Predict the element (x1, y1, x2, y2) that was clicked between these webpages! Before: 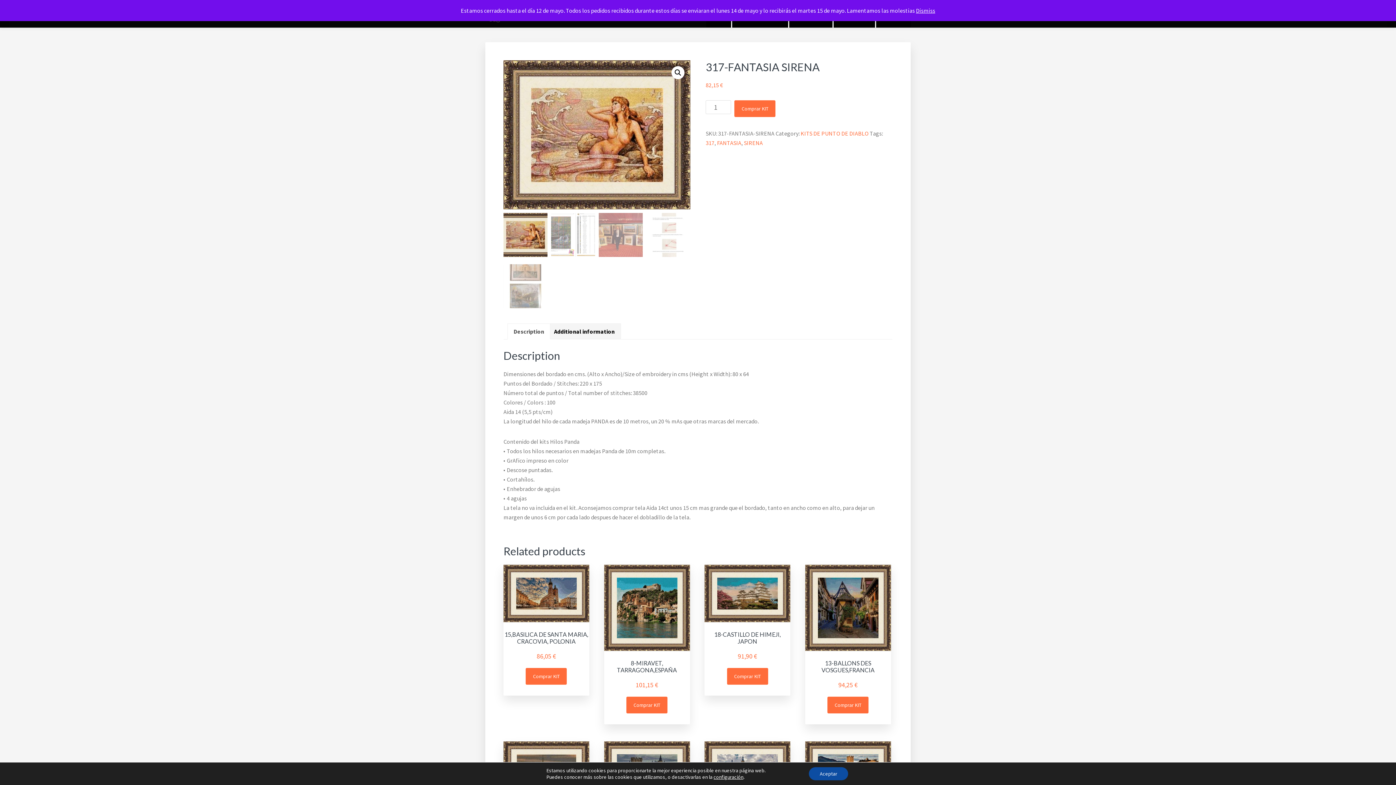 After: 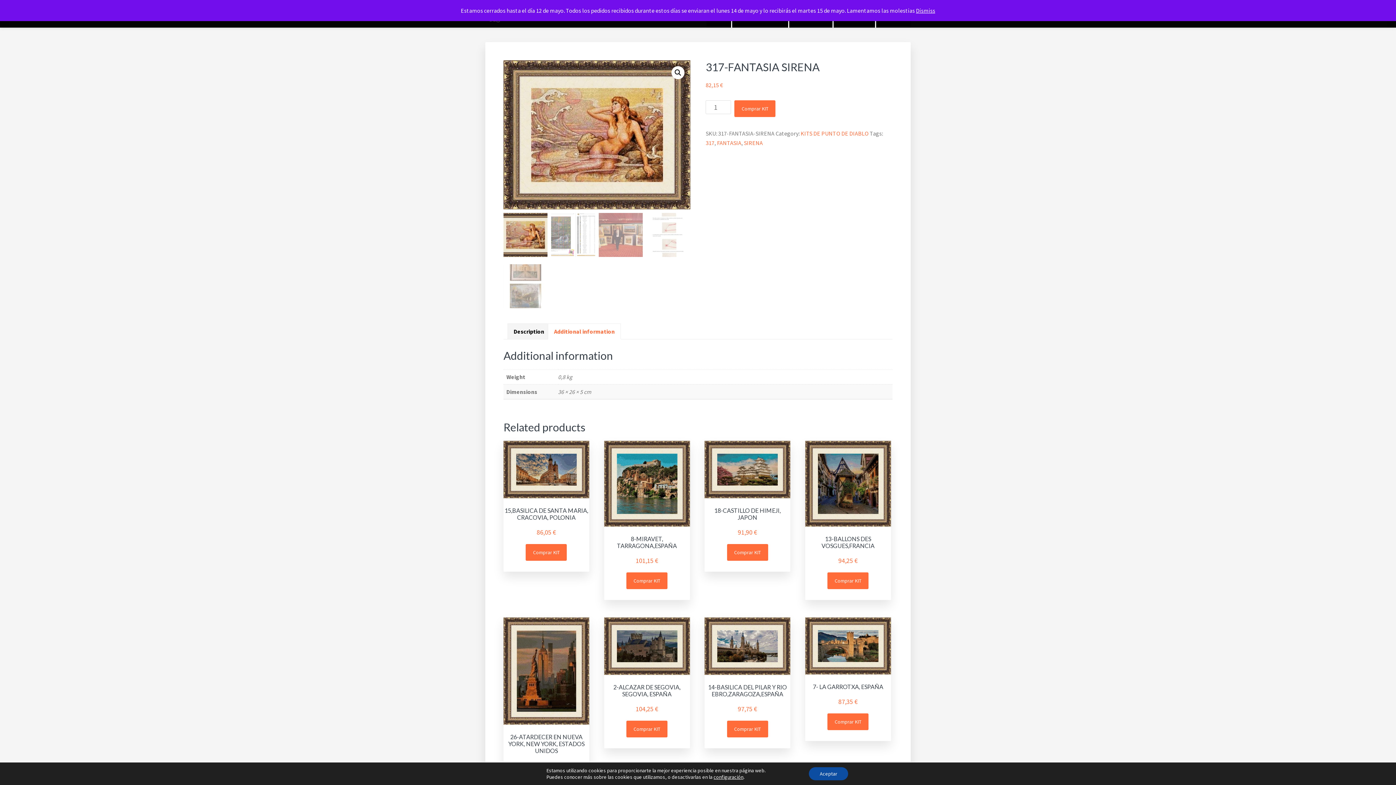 Action: label: Additional information bbox: (548, 323, 620, 339)